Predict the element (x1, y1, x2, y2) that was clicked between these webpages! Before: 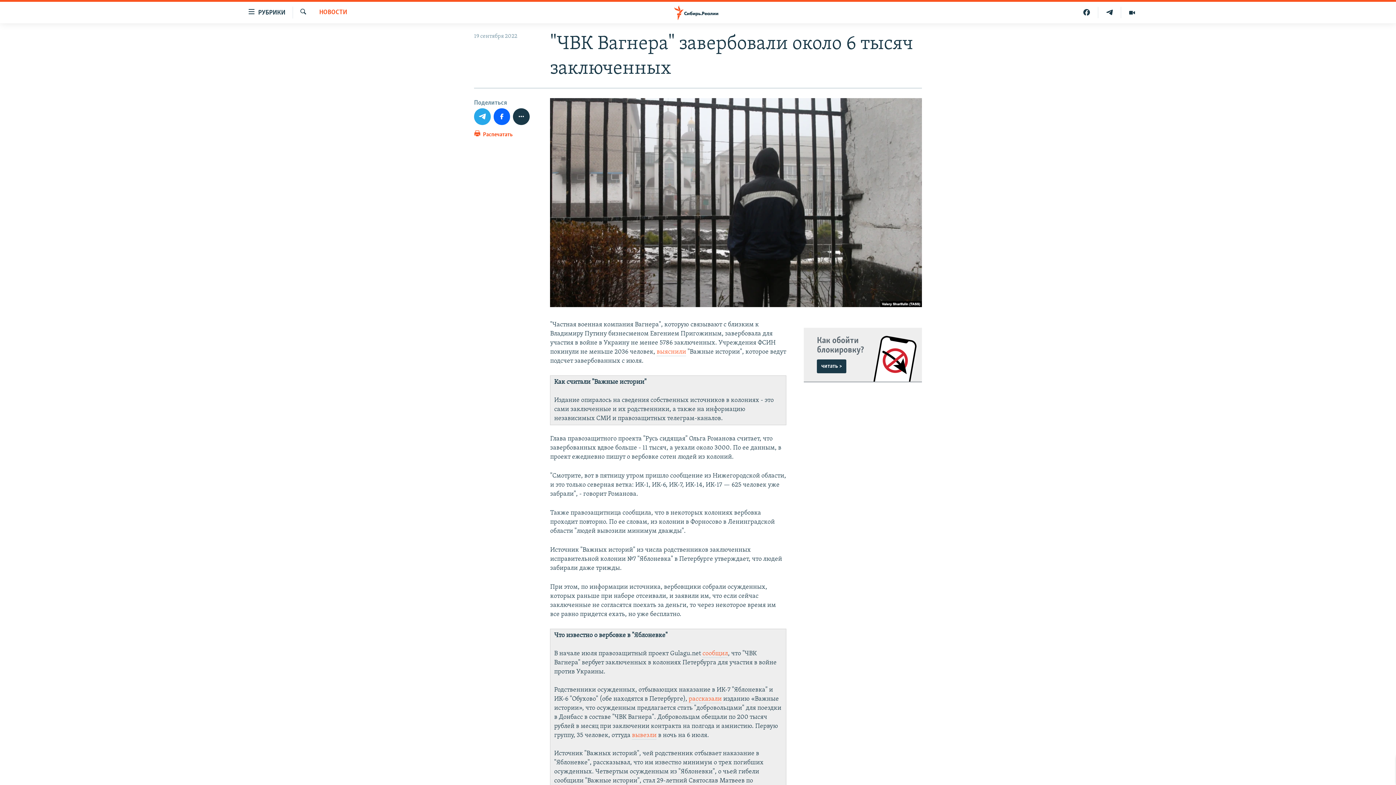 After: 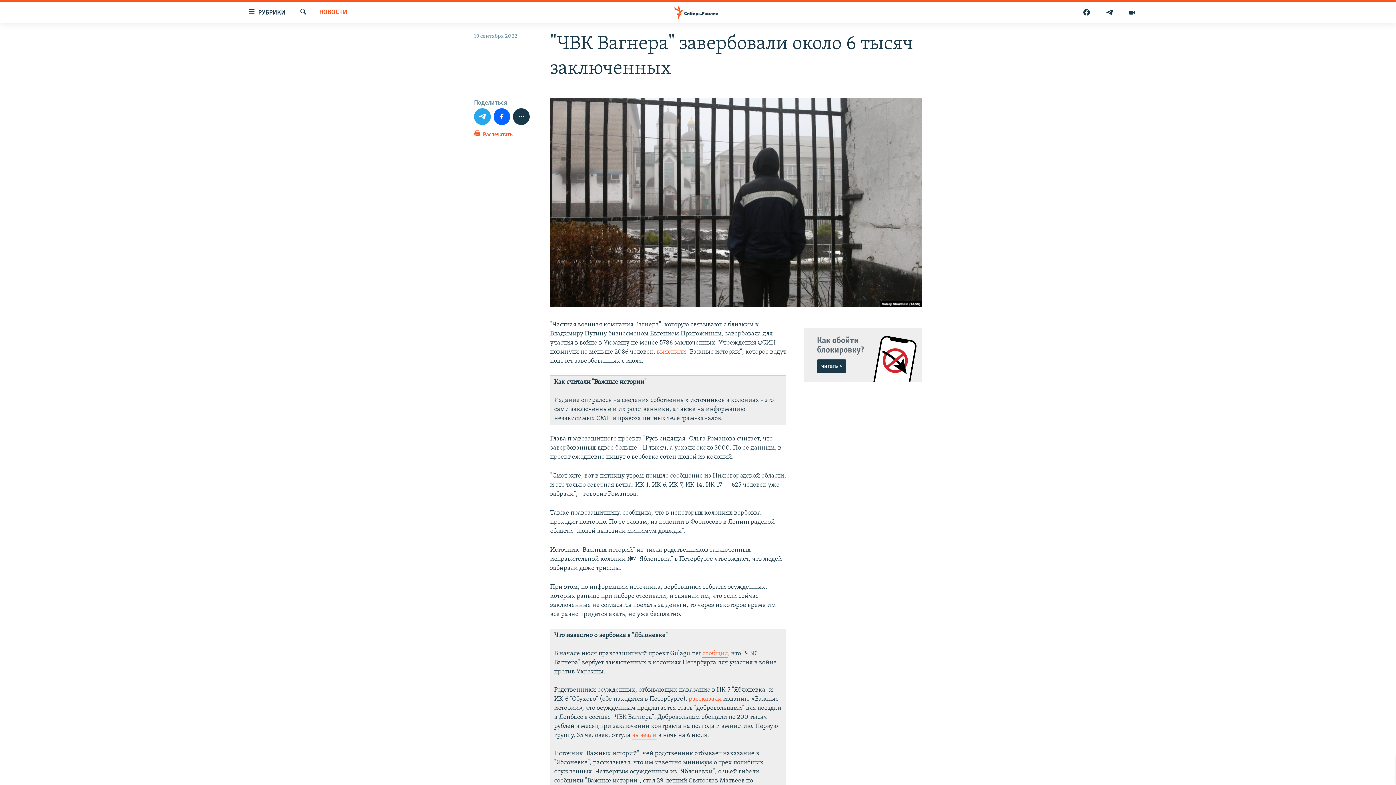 Action: bbox: (702, 650, 728, 658) label: сообщил